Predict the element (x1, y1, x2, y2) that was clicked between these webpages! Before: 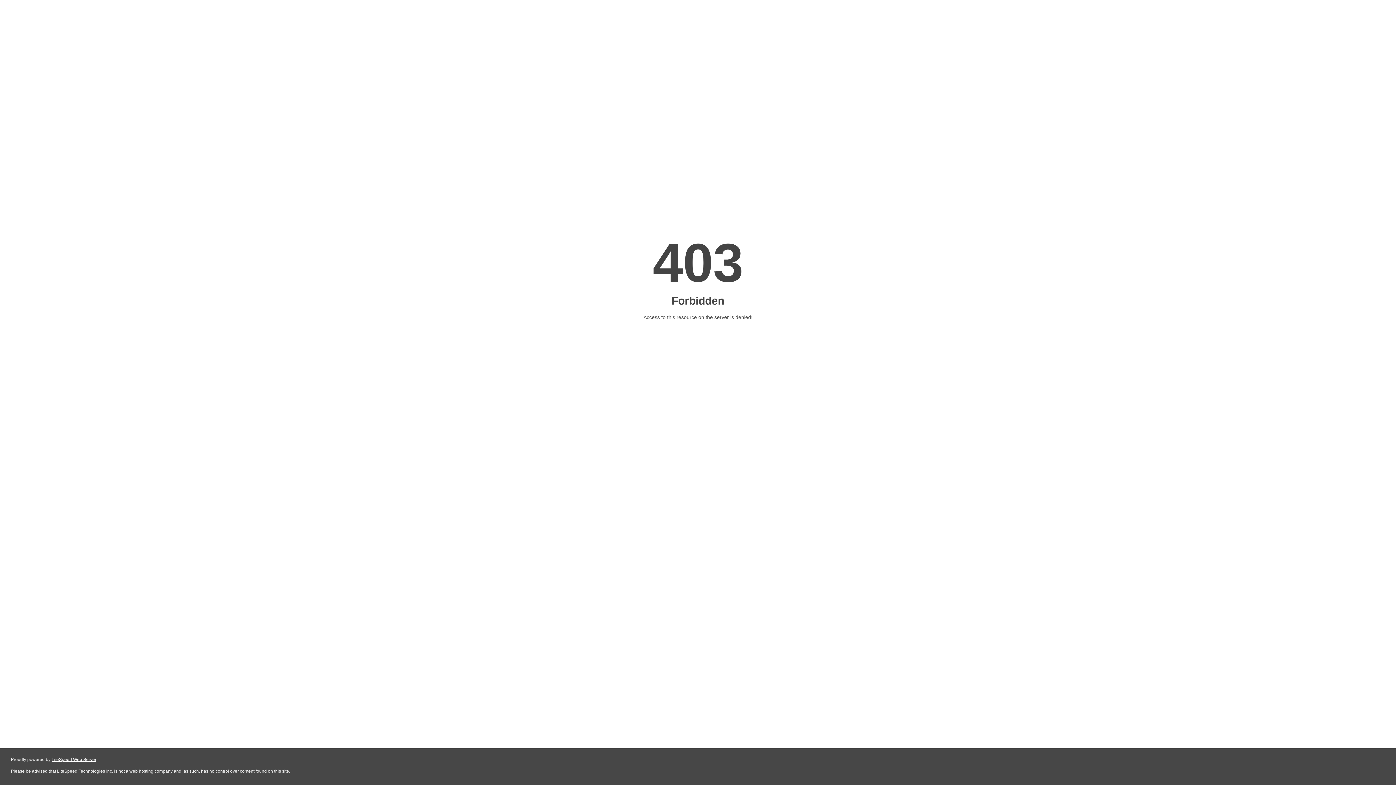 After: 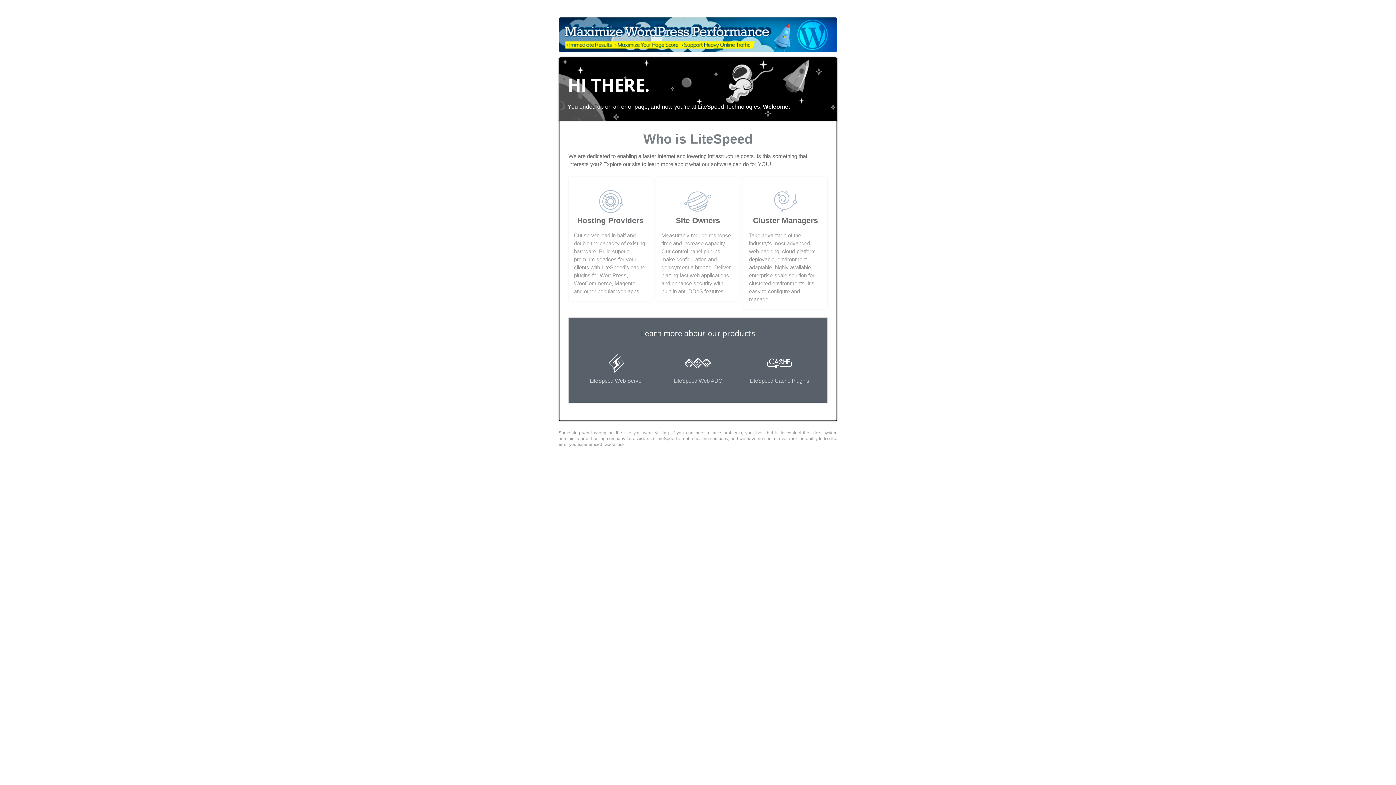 Action: label: LiteSpeed Web Server bbox: (51, 757, 96, 762)